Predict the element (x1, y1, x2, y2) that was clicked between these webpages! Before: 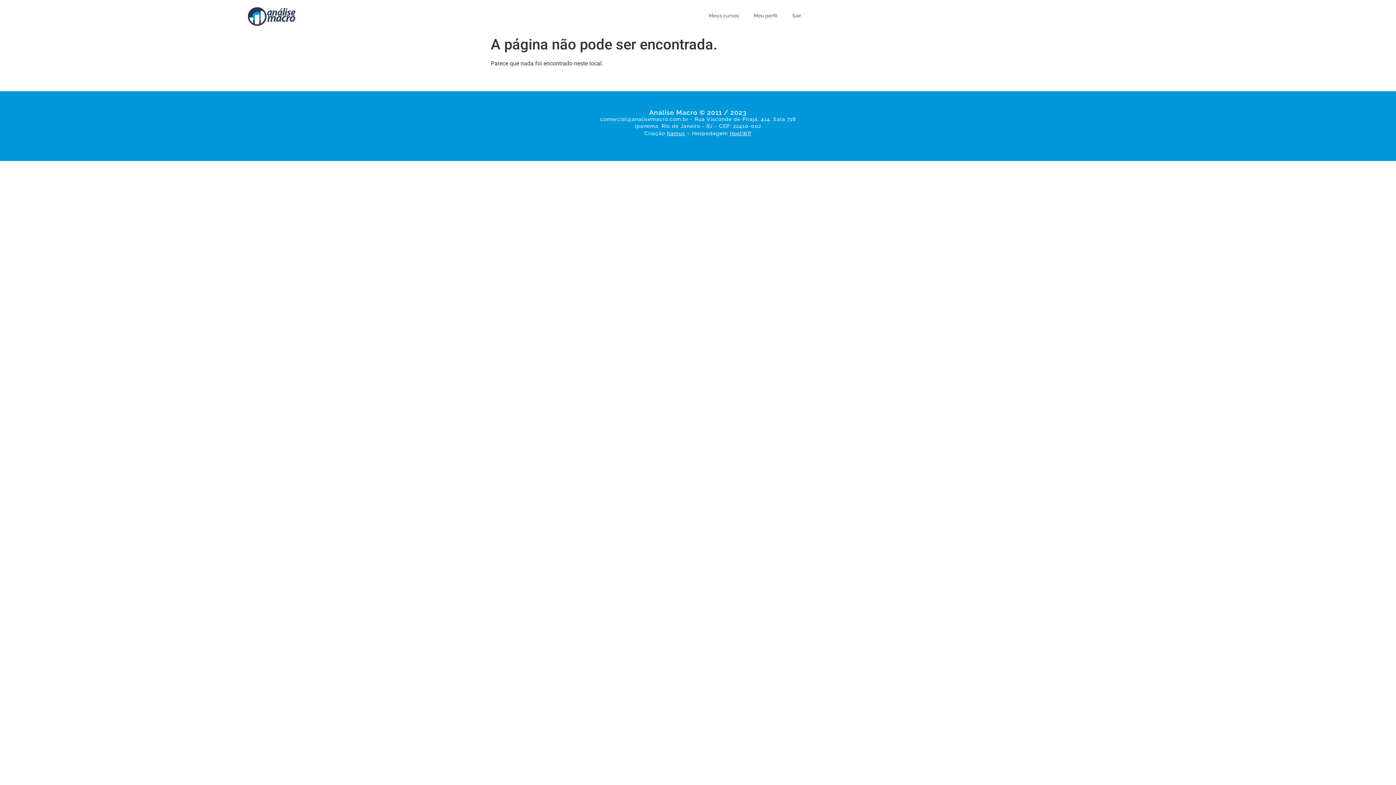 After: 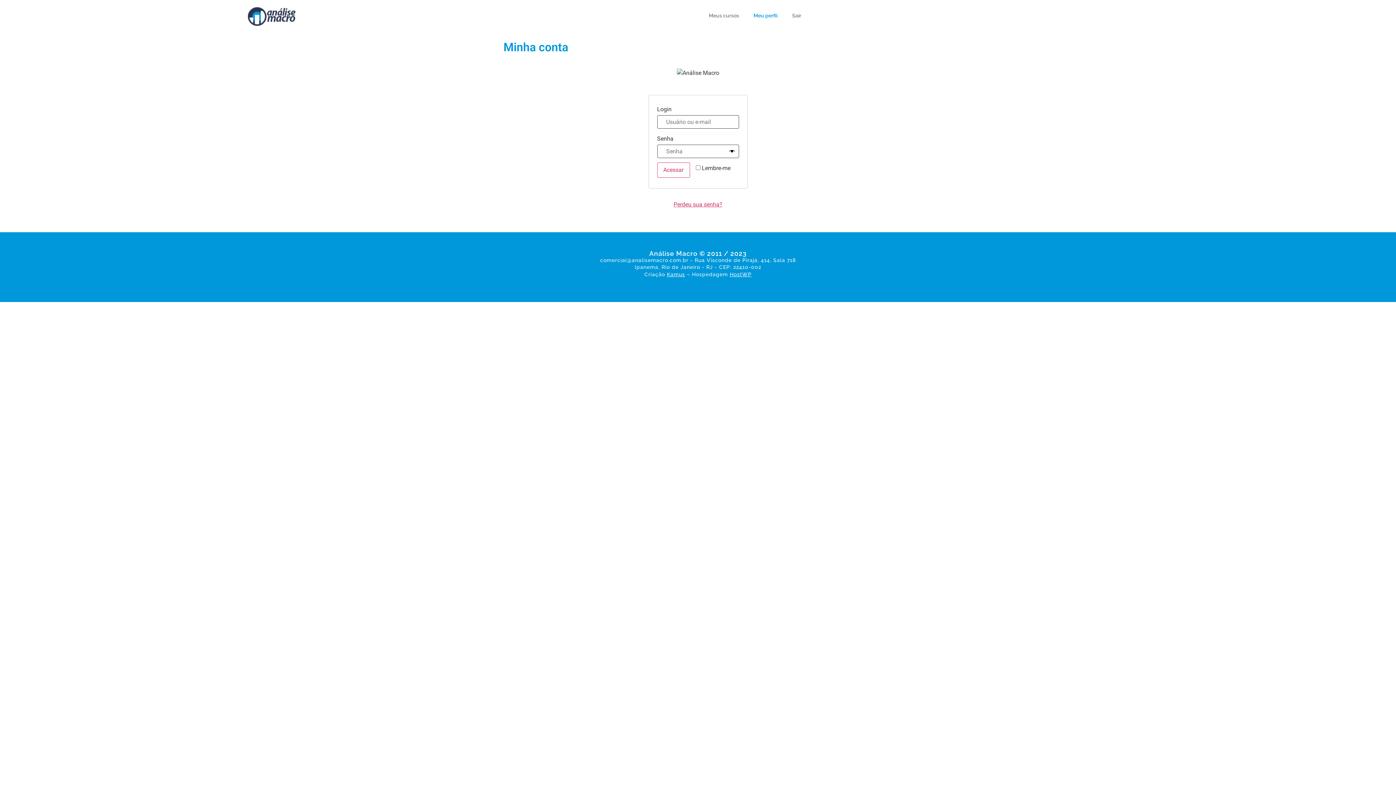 Action: bbox: (746, 7, 785, 24) label: Meu perfil